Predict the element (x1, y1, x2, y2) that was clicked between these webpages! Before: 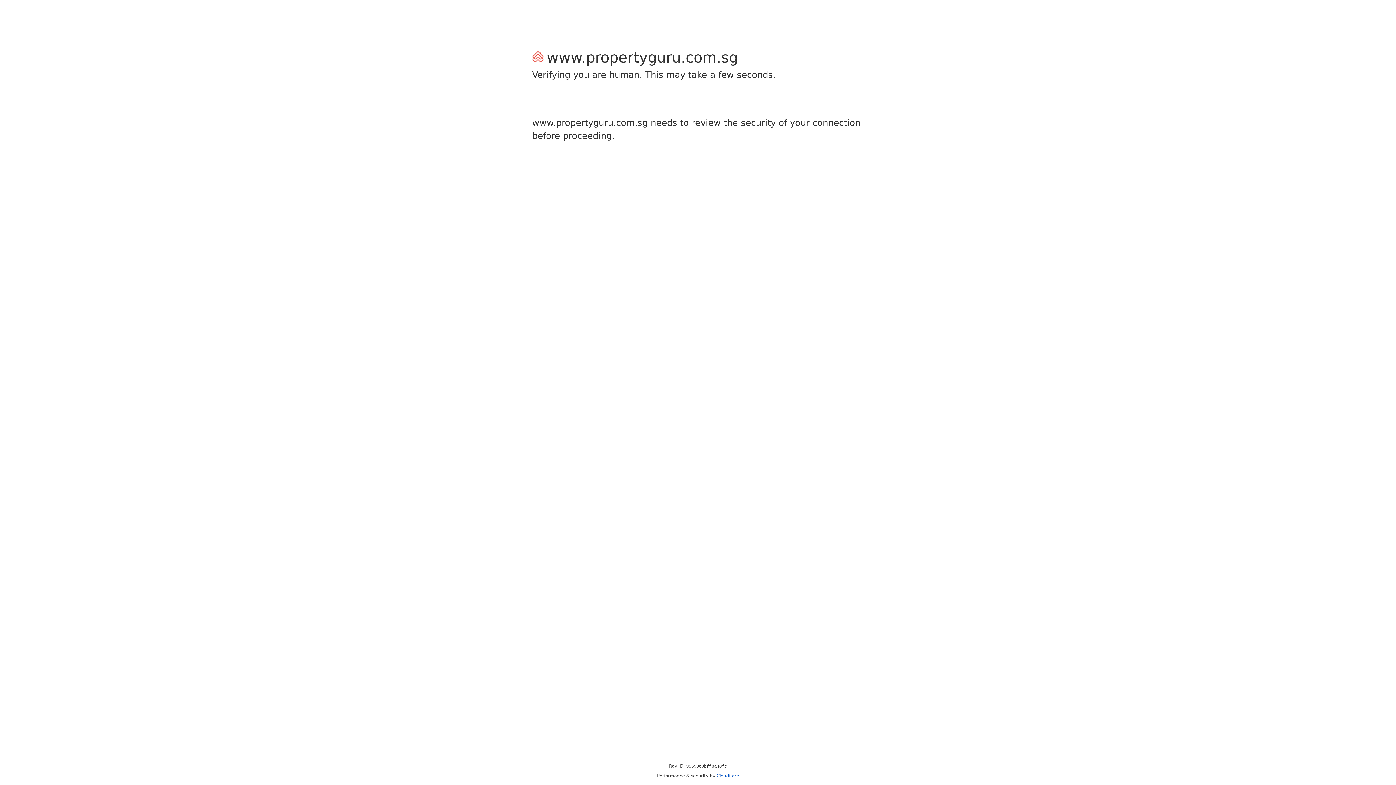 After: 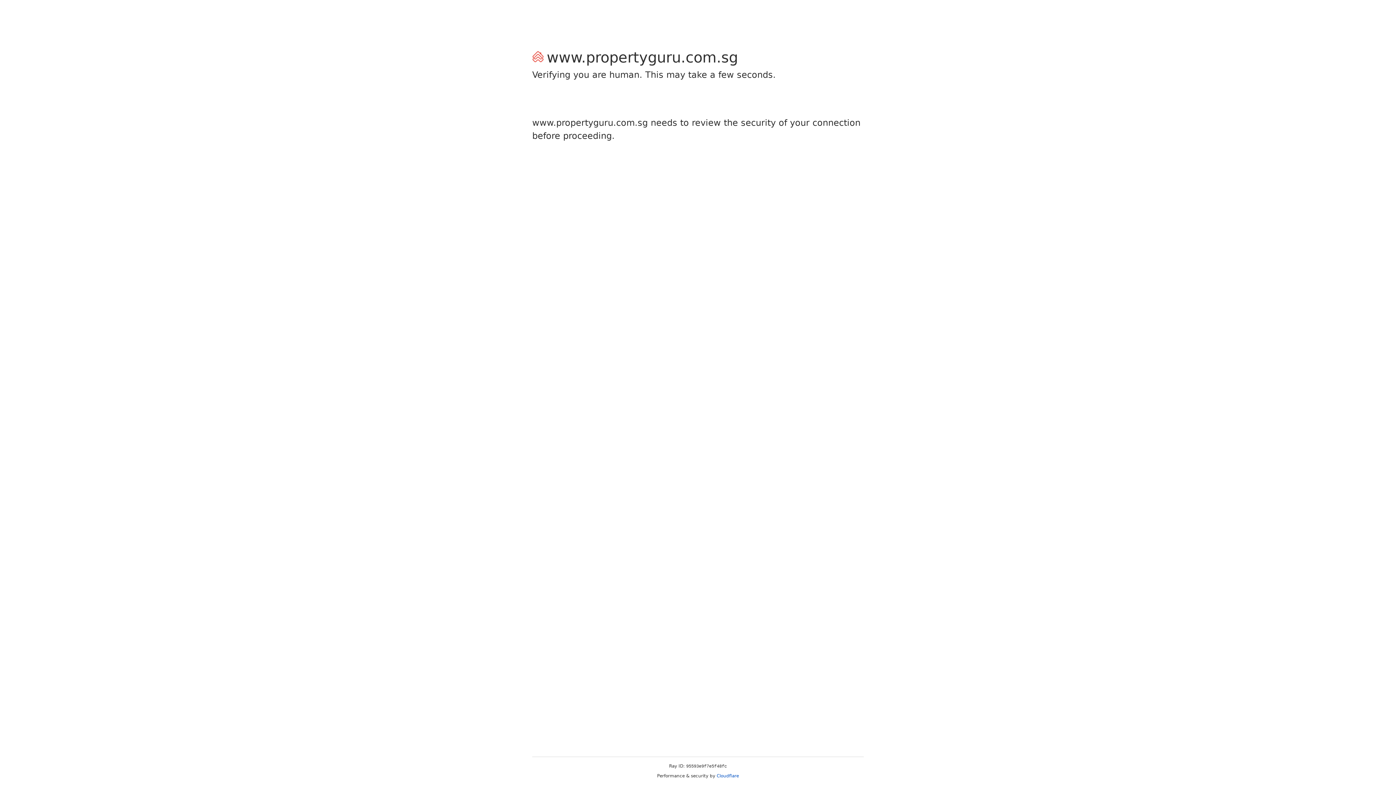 Action: label: Cloudflare bbox: (716, 773, 739, 778)